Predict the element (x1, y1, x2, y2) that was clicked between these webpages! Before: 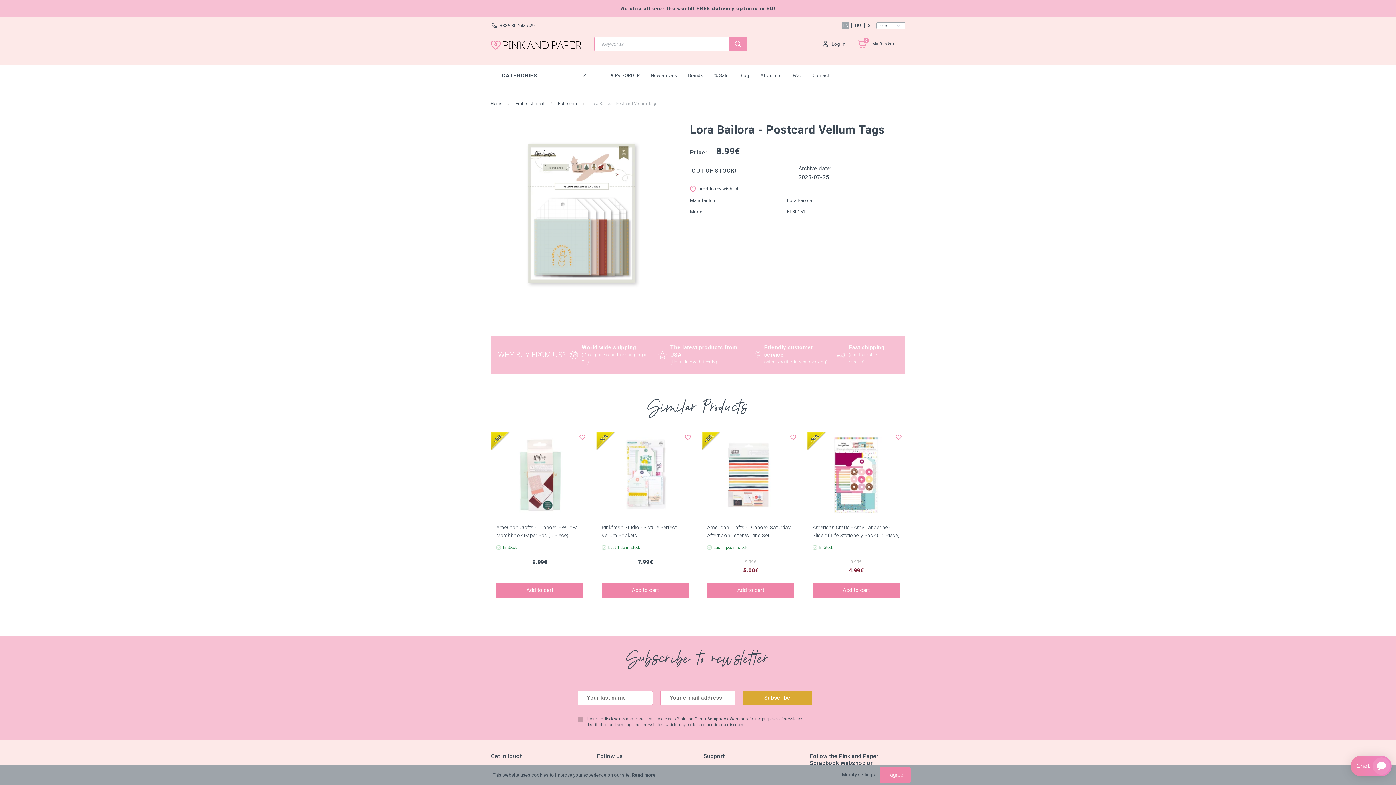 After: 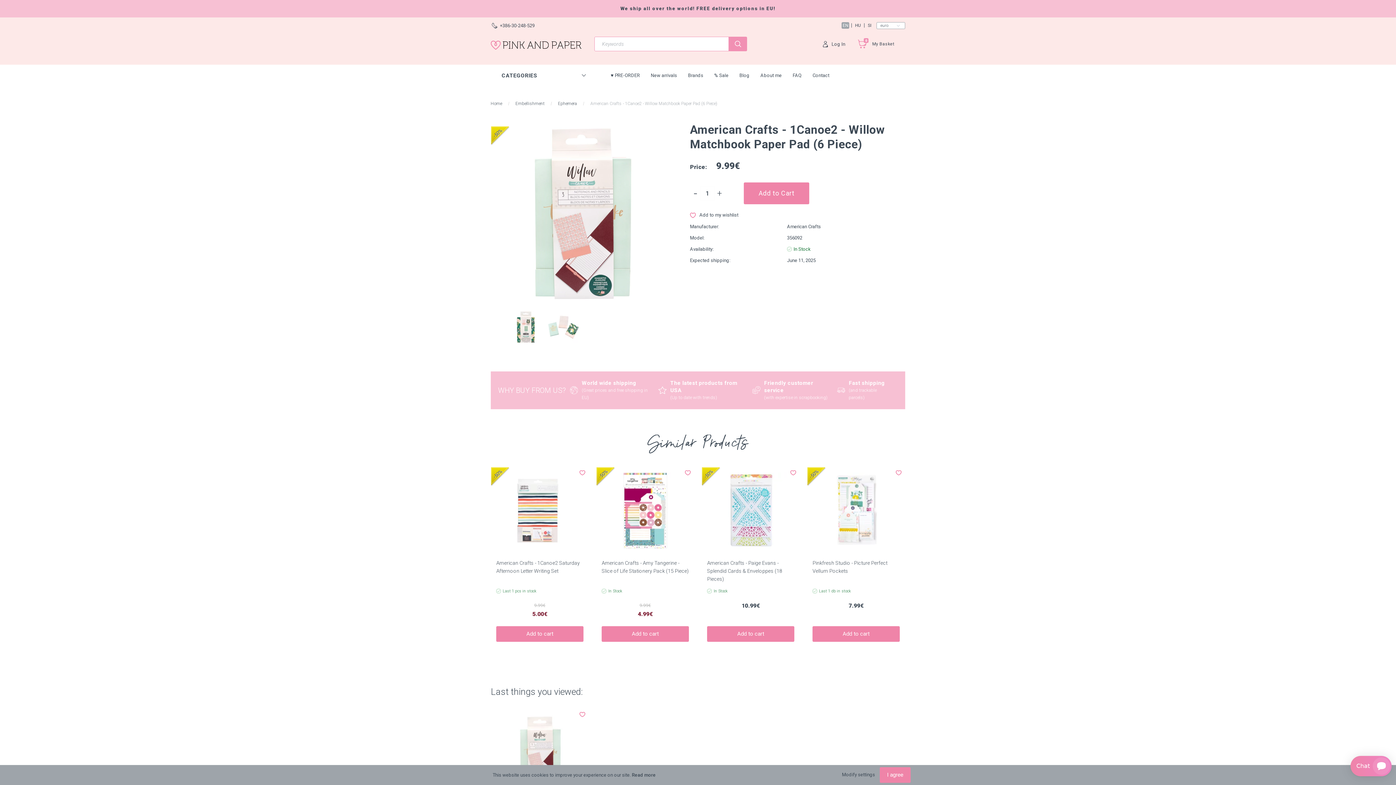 Action: label: -50% bbox: (490, 431, 510, 450)